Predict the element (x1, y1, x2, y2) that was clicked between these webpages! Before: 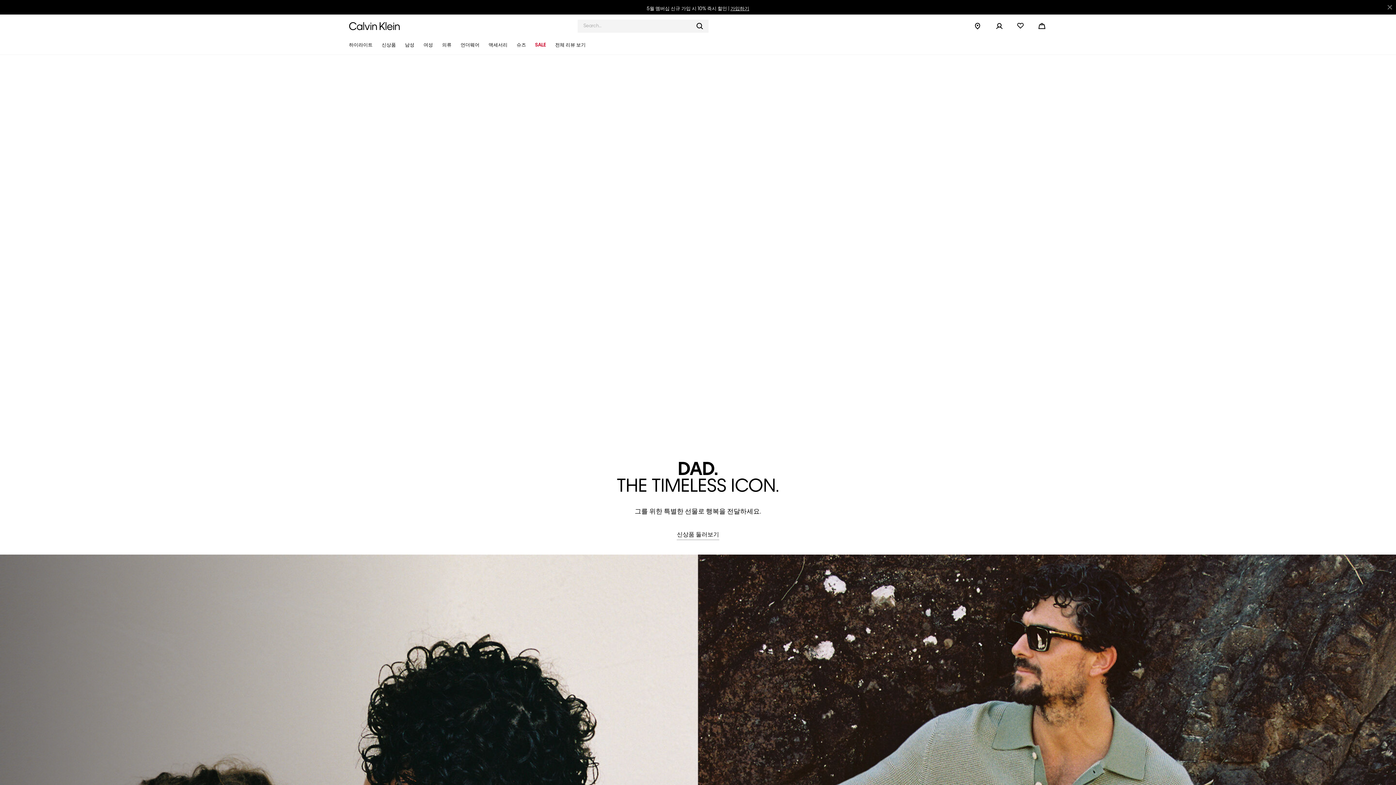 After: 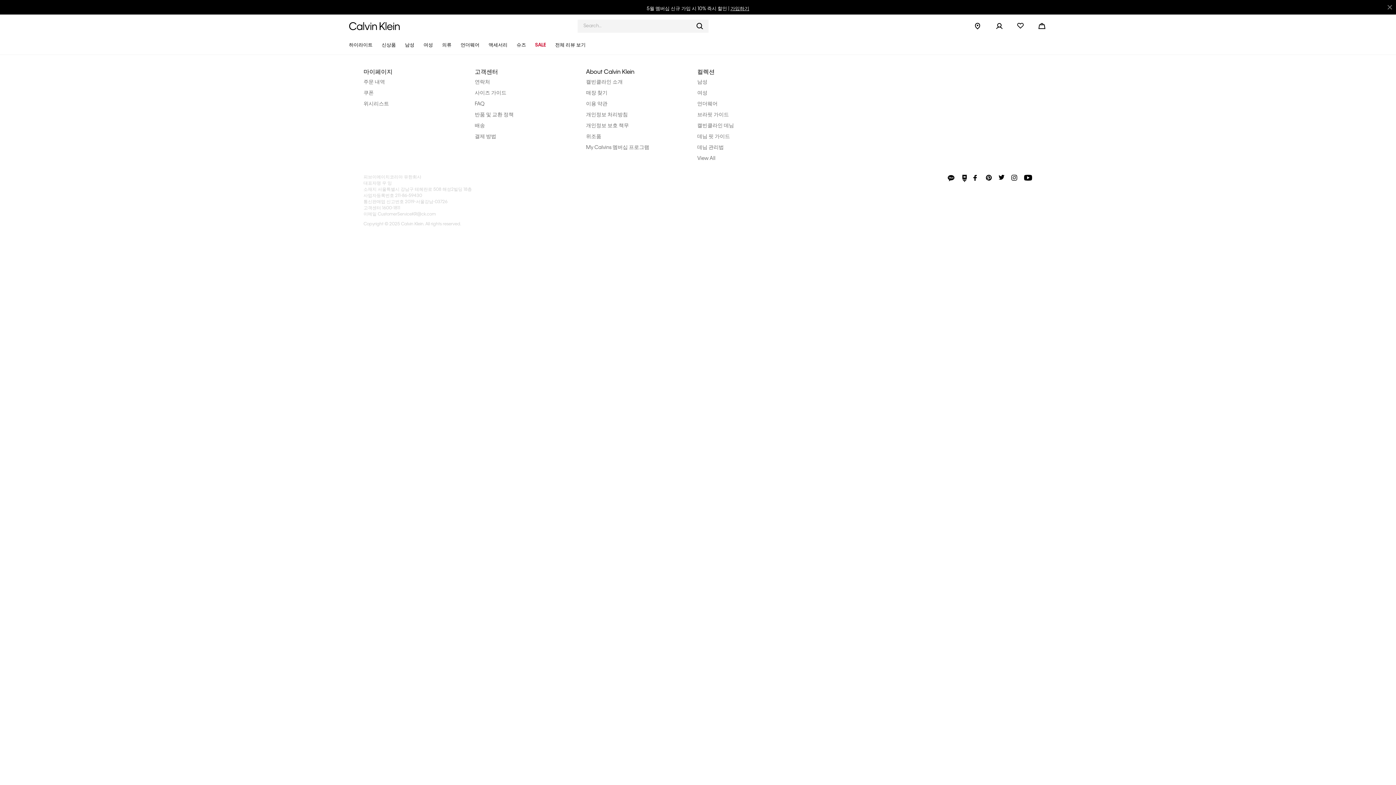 Action: label: 전체 리뷰 보기 bbox: (551, 36, 589, 54)